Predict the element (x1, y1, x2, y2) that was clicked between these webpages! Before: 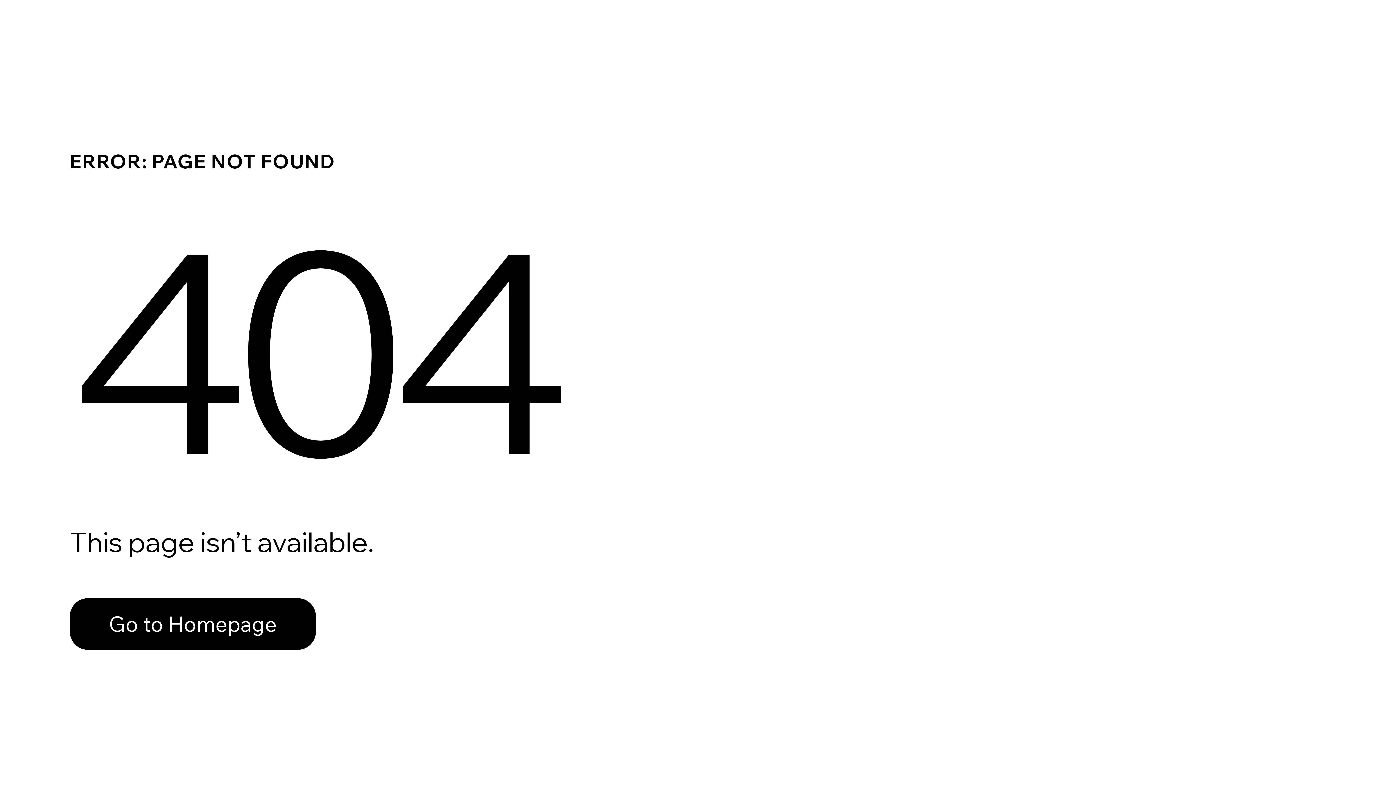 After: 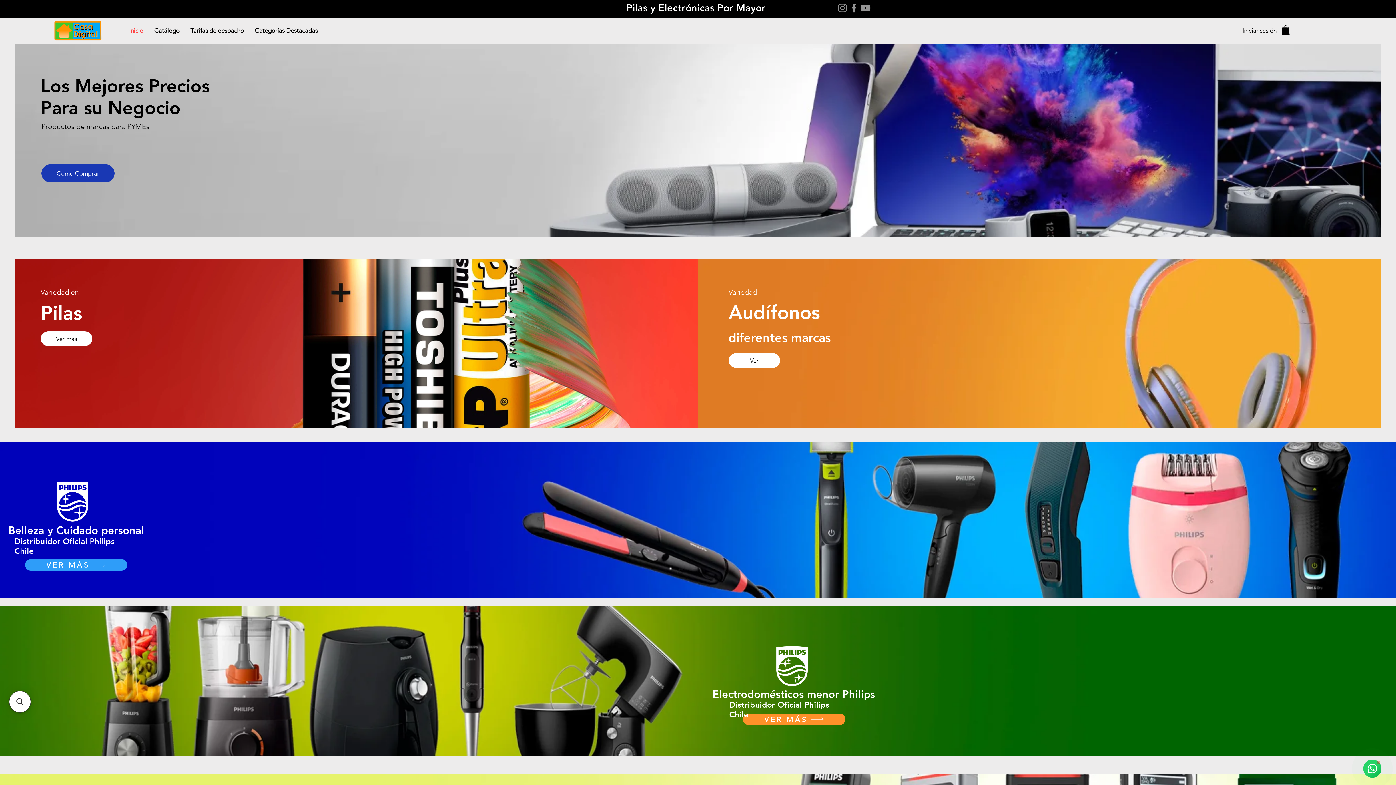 Action: bbox: (69, 582, 768, 659) label: Go to Homepage